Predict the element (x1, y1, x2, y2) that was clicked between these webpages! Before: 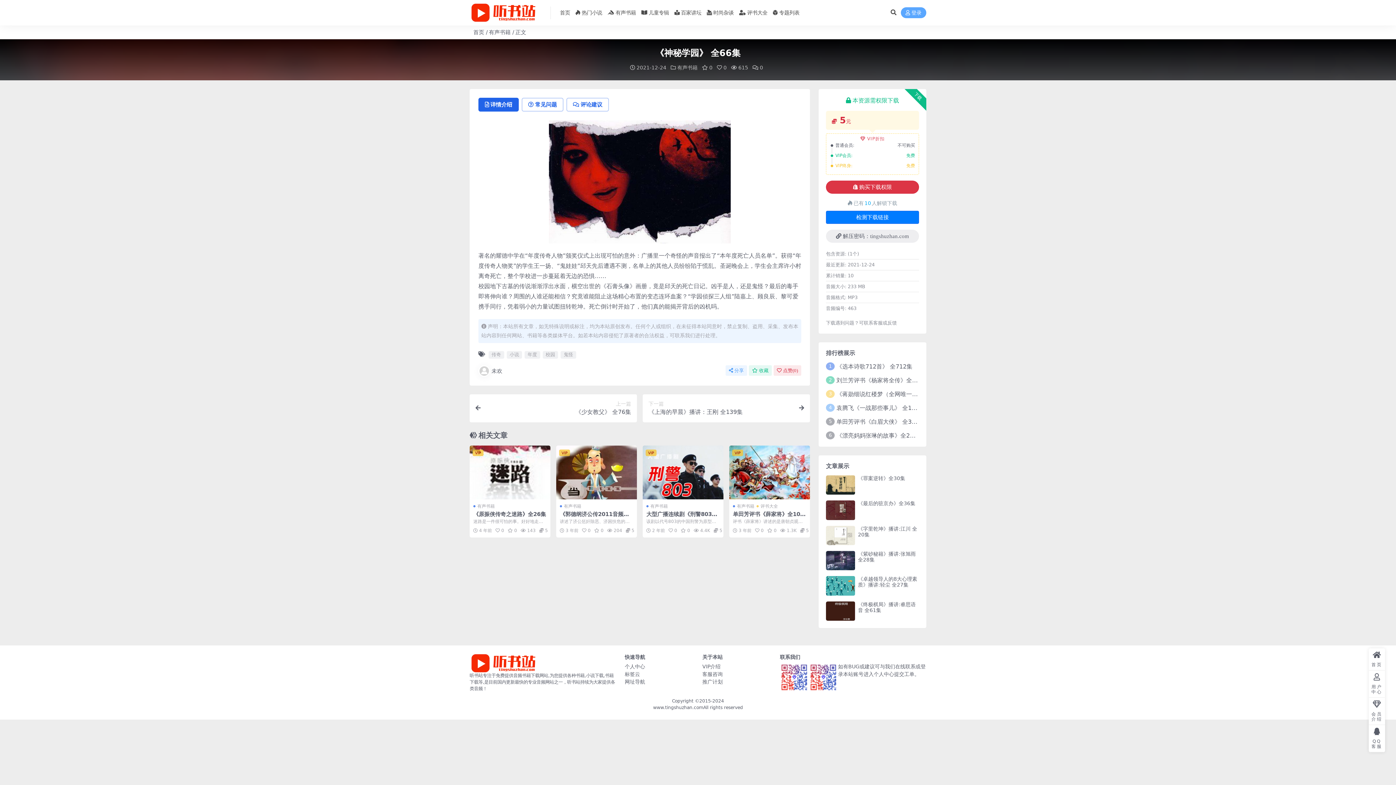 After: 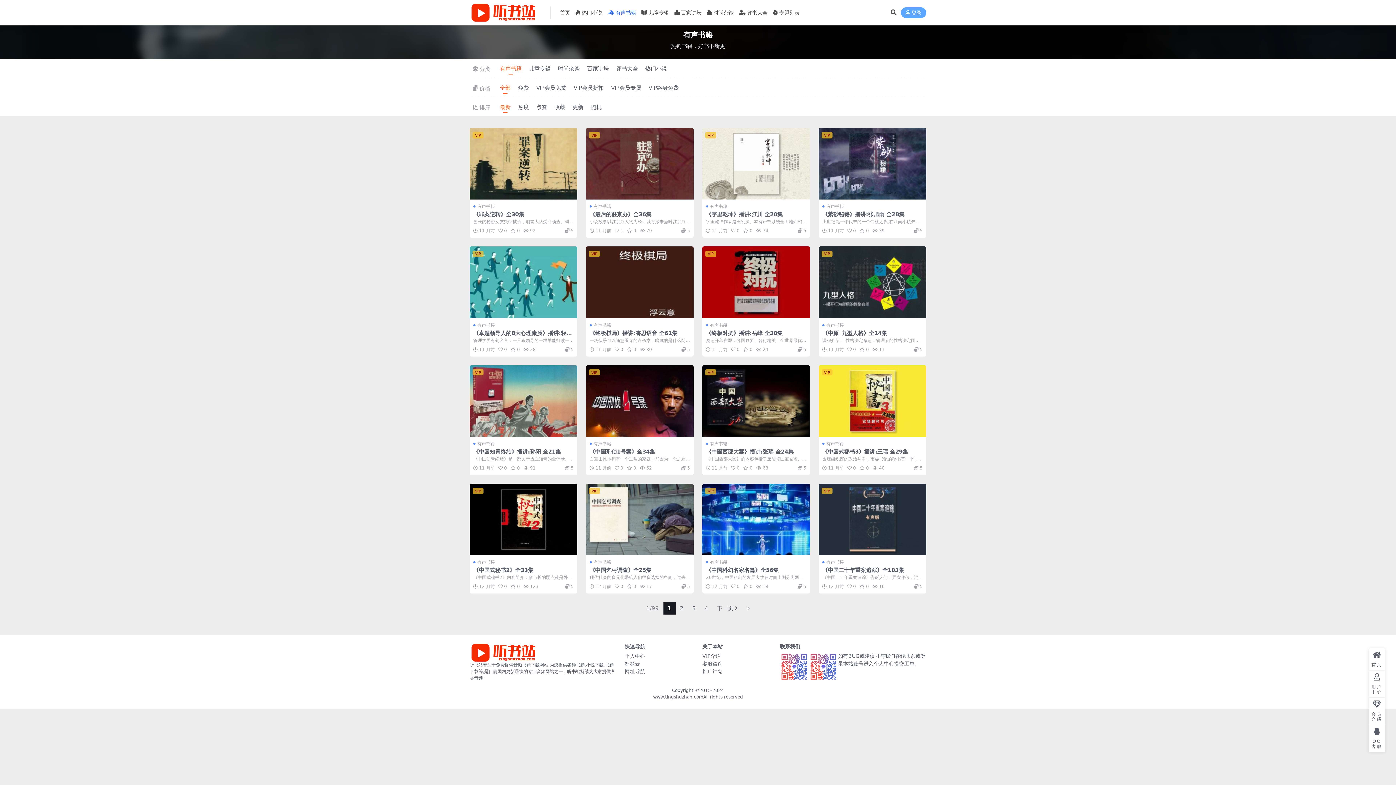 Action: label: 有声书籍 bbox: (646, 503, 668, 509)